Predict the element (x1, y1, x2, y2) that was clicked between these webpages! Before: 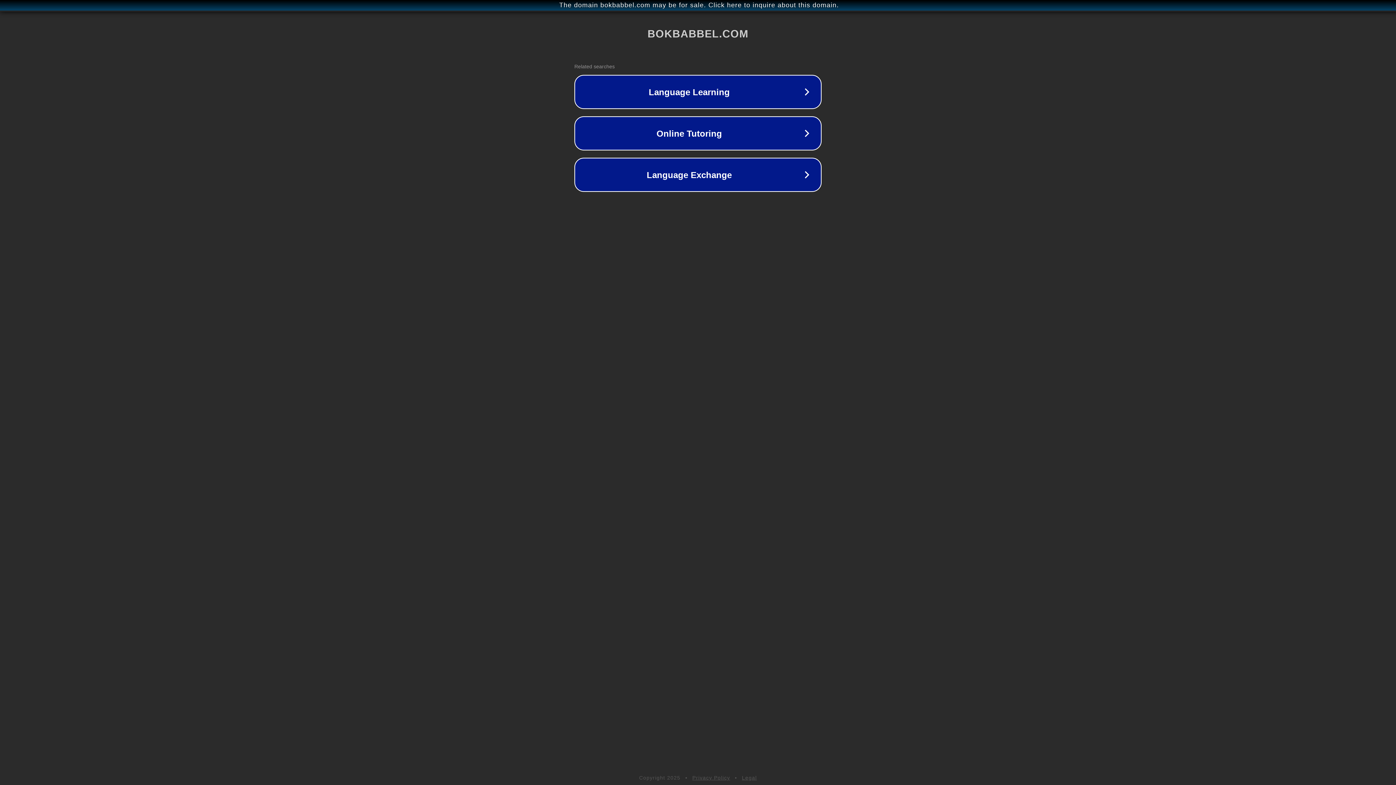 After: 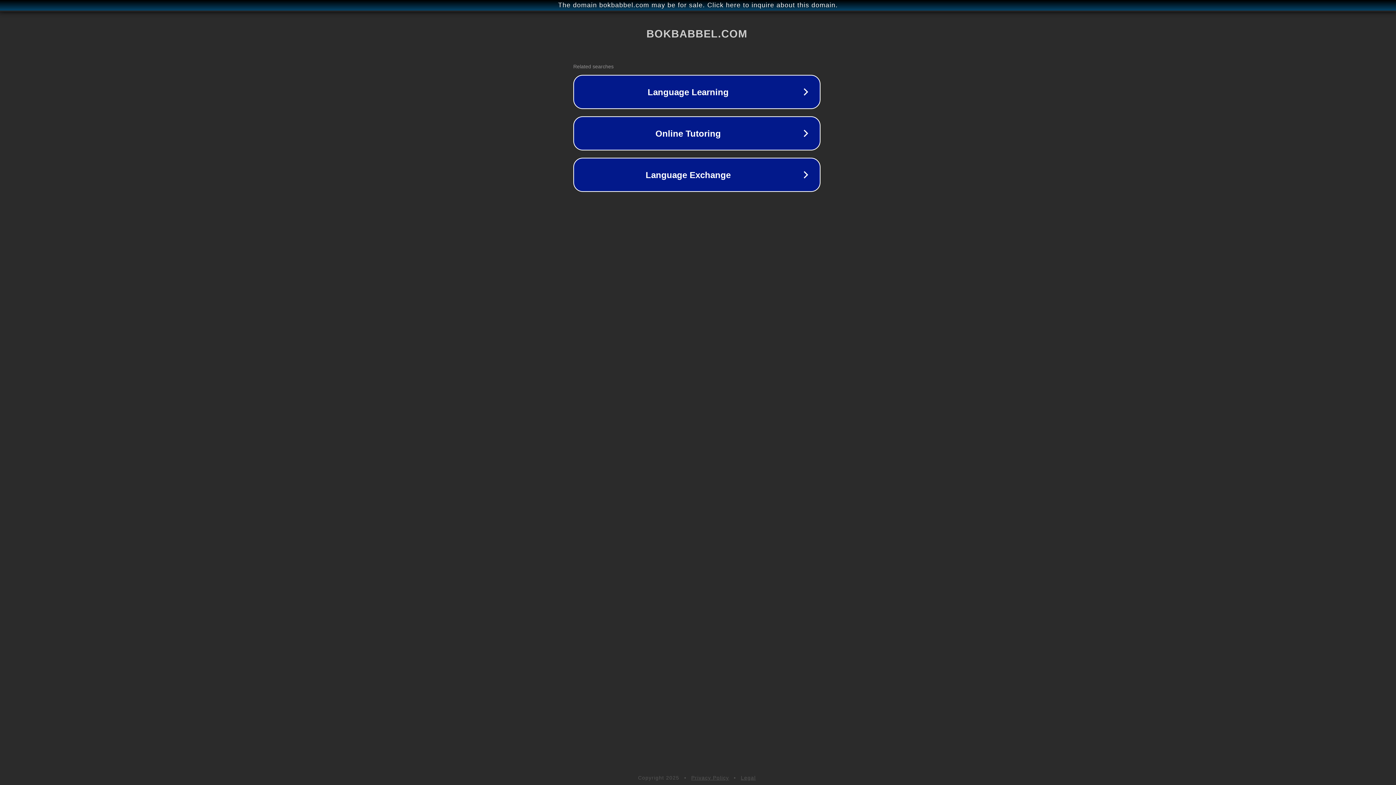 Action: label: The domain bokbabbel.com may be for sale. Click here to inquire about this domain. bbox: (1, 1, 1397, 9)